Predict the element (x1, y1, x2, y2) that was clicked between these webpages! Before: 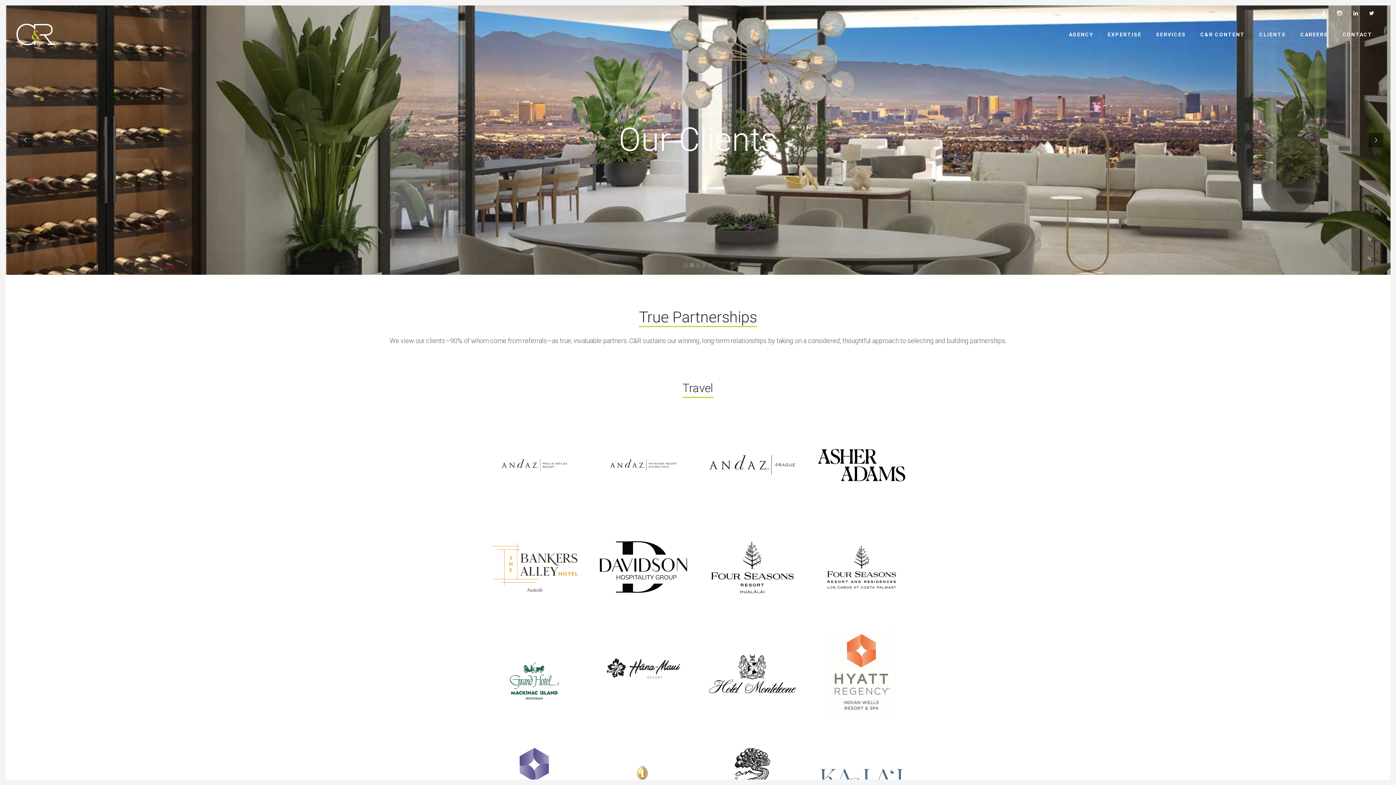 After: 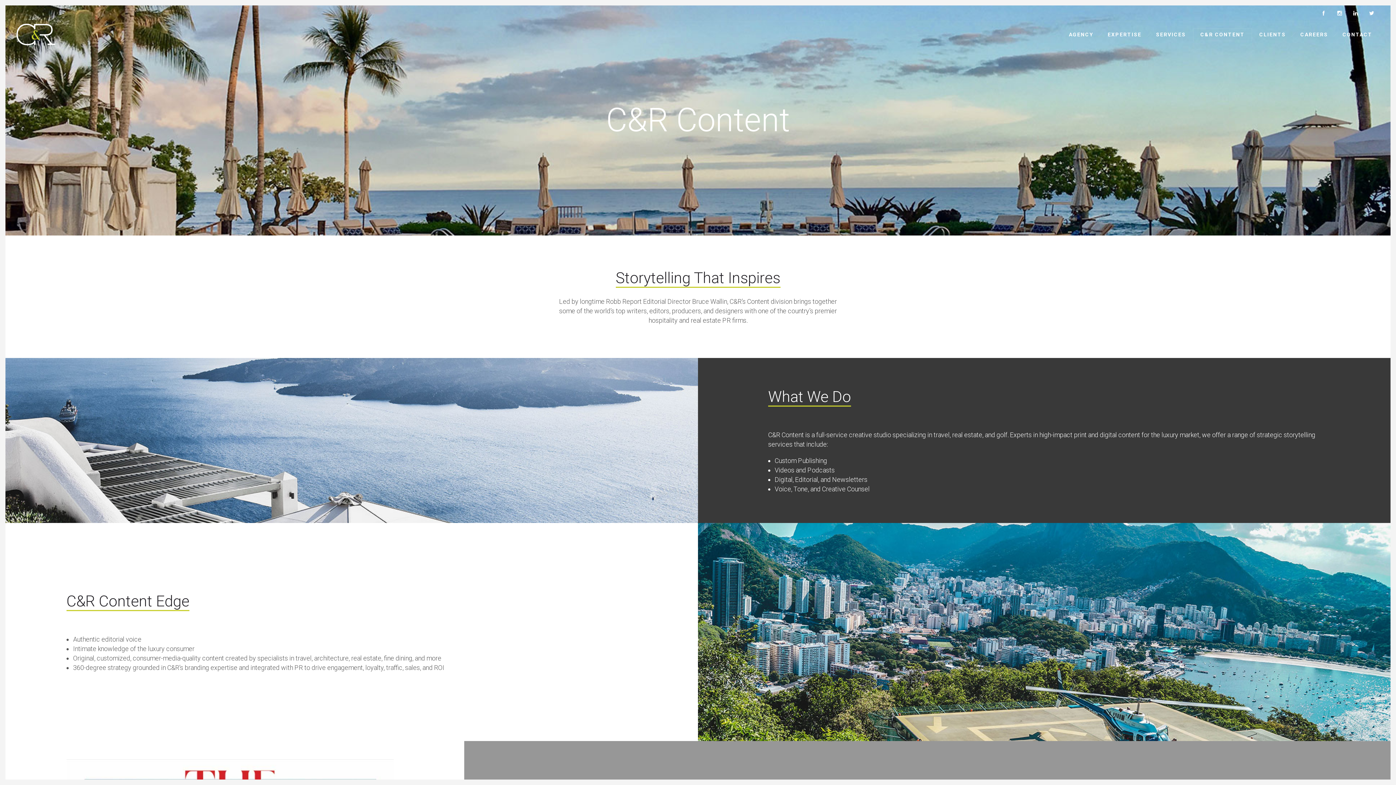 Action: bbox: (1193, 29, 1252, 40) label: C&R CONTENT